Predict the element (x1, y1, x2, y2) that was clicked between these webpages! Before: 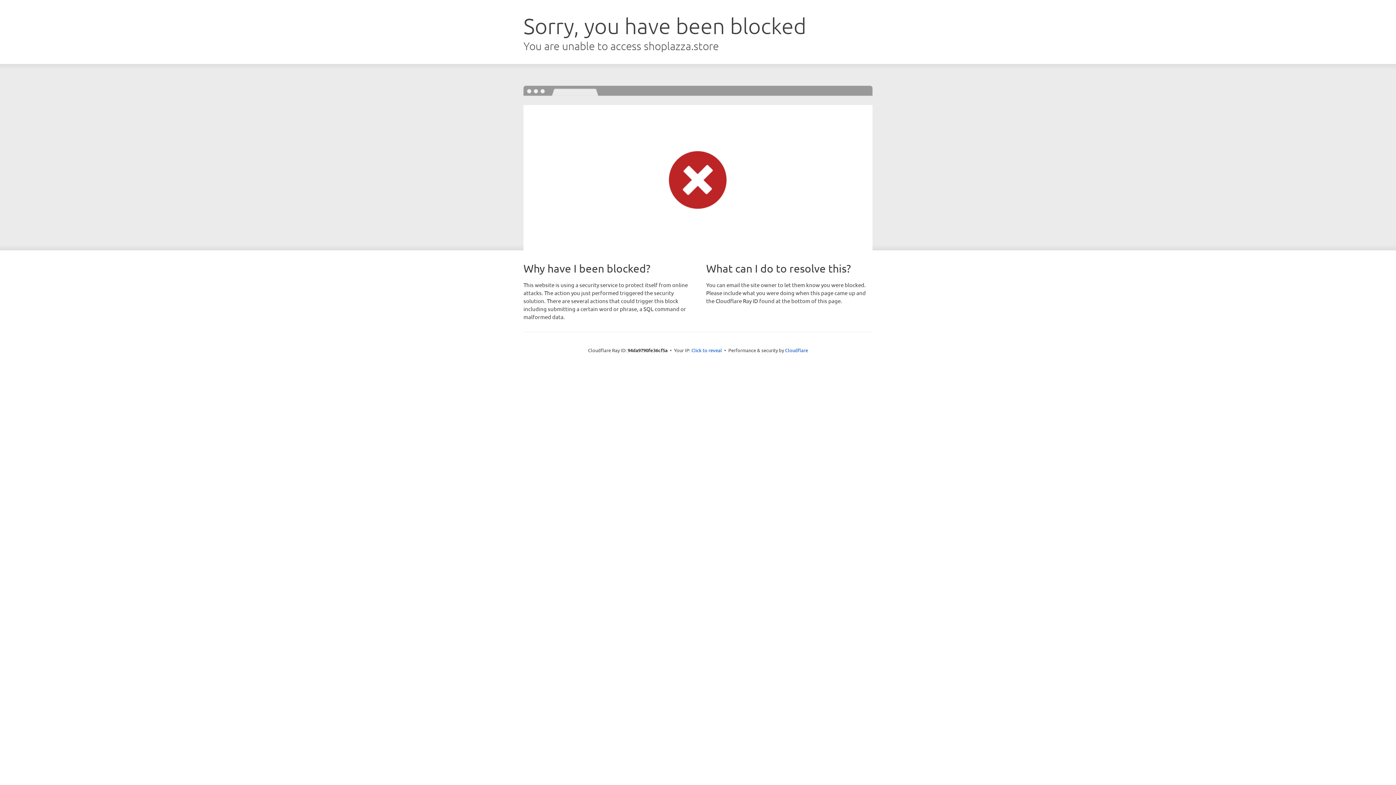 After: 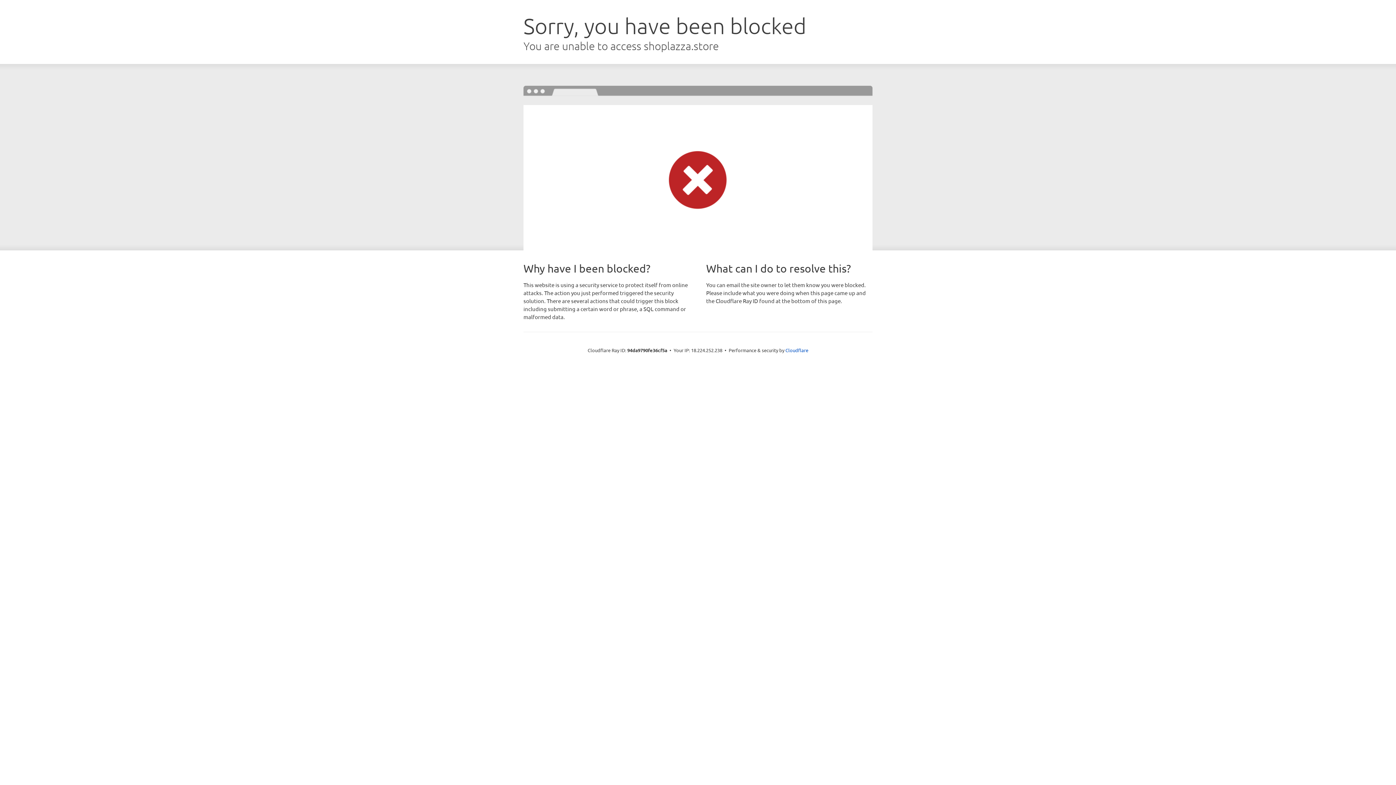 Action: bbox: (691, 346, 722, 353) label: Click to reveal